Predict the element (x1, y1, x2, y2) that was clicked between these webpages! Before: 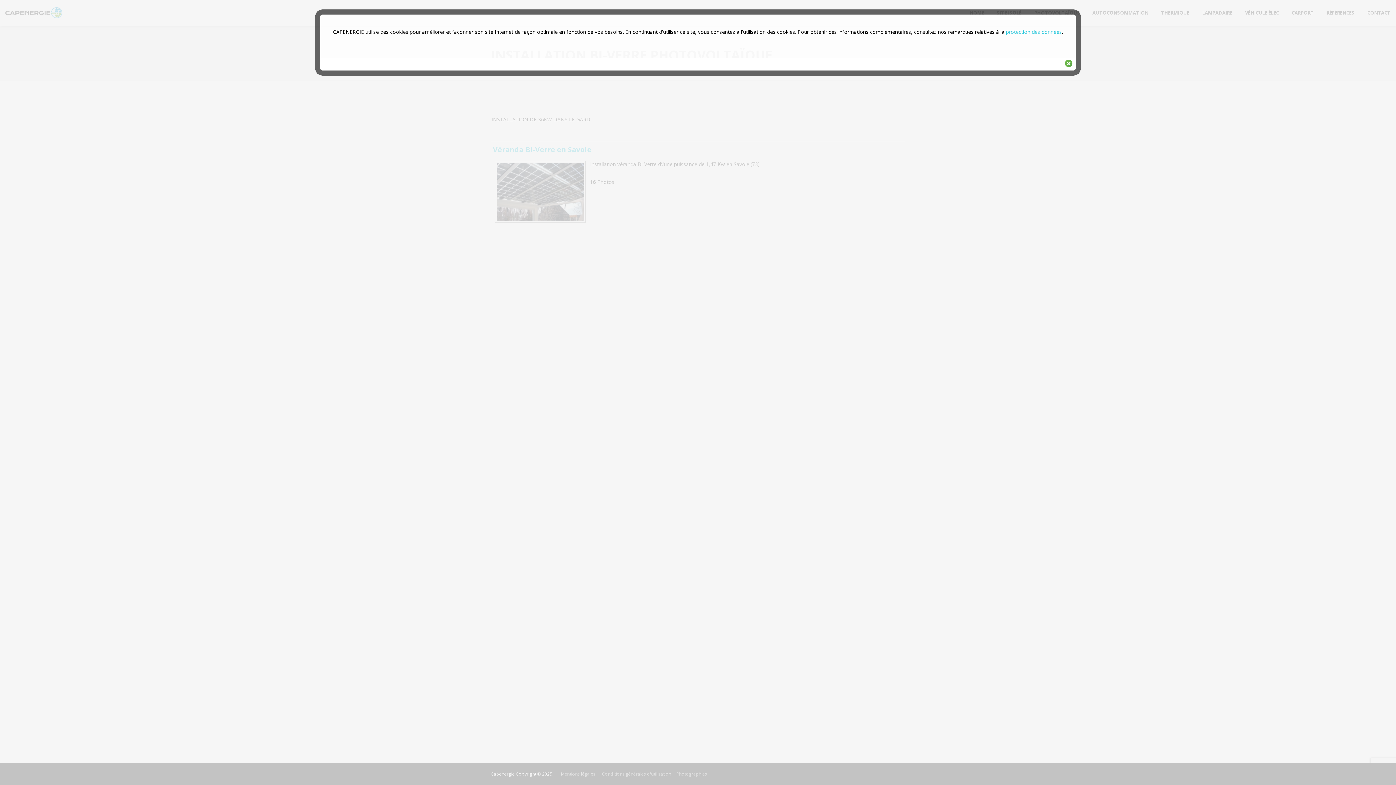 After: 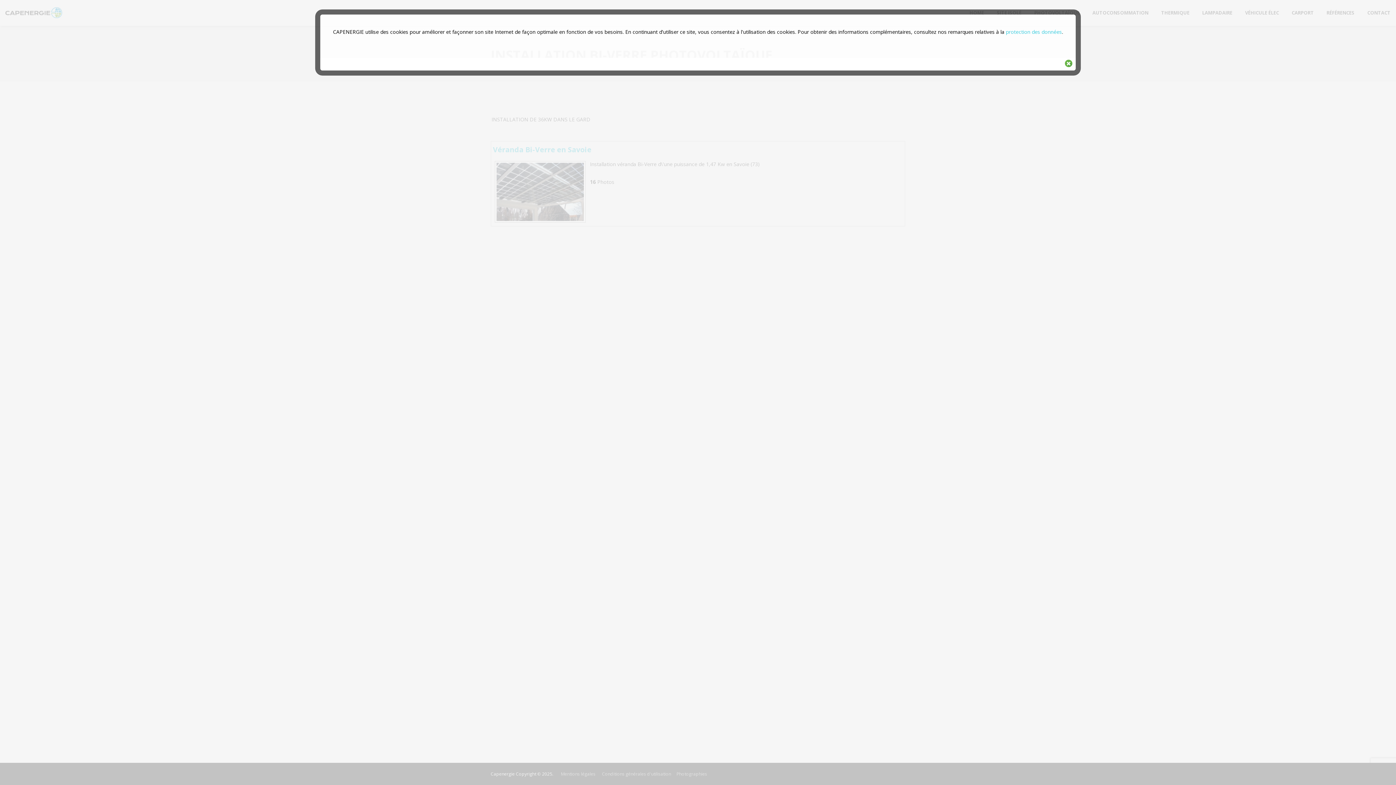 Action: label: protection des données bbox: (1006, 28, 1062, 35)